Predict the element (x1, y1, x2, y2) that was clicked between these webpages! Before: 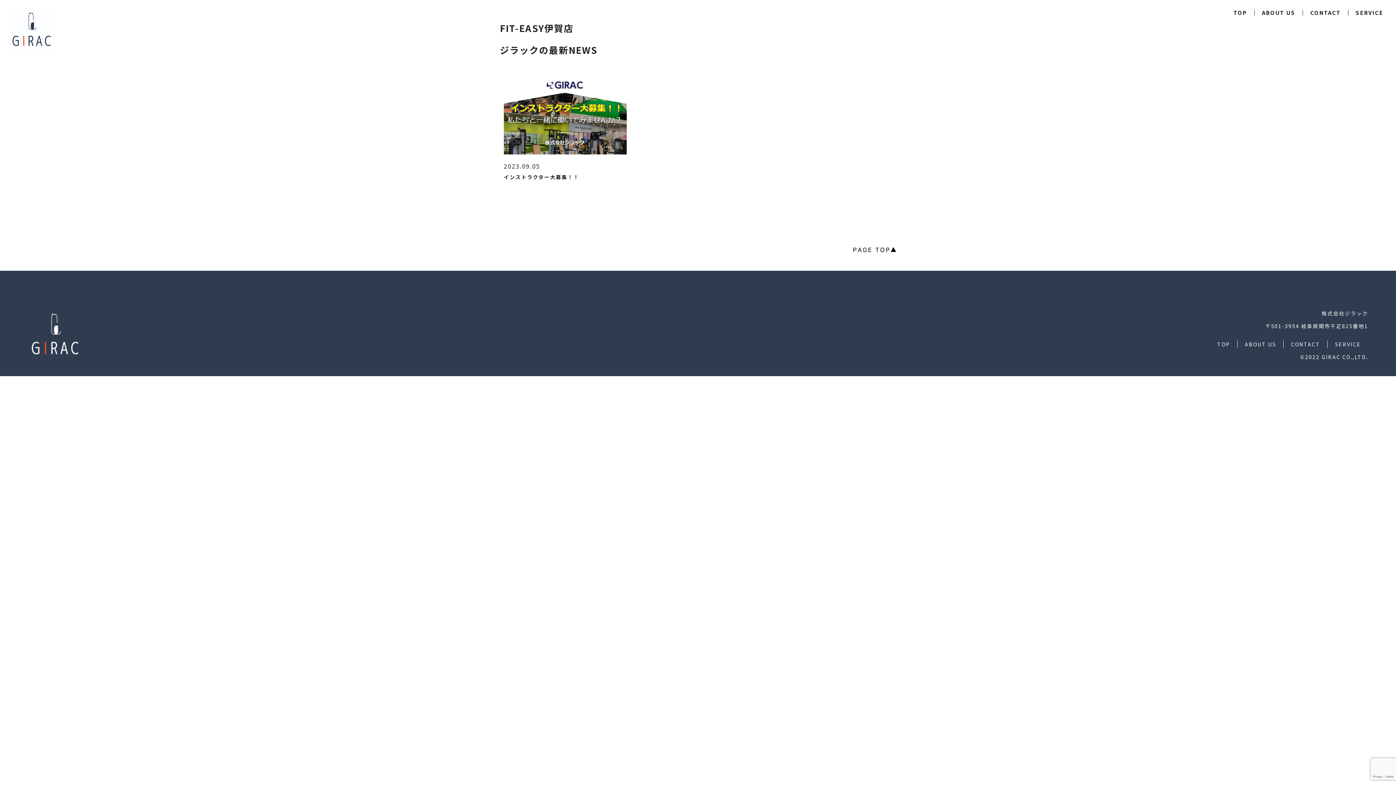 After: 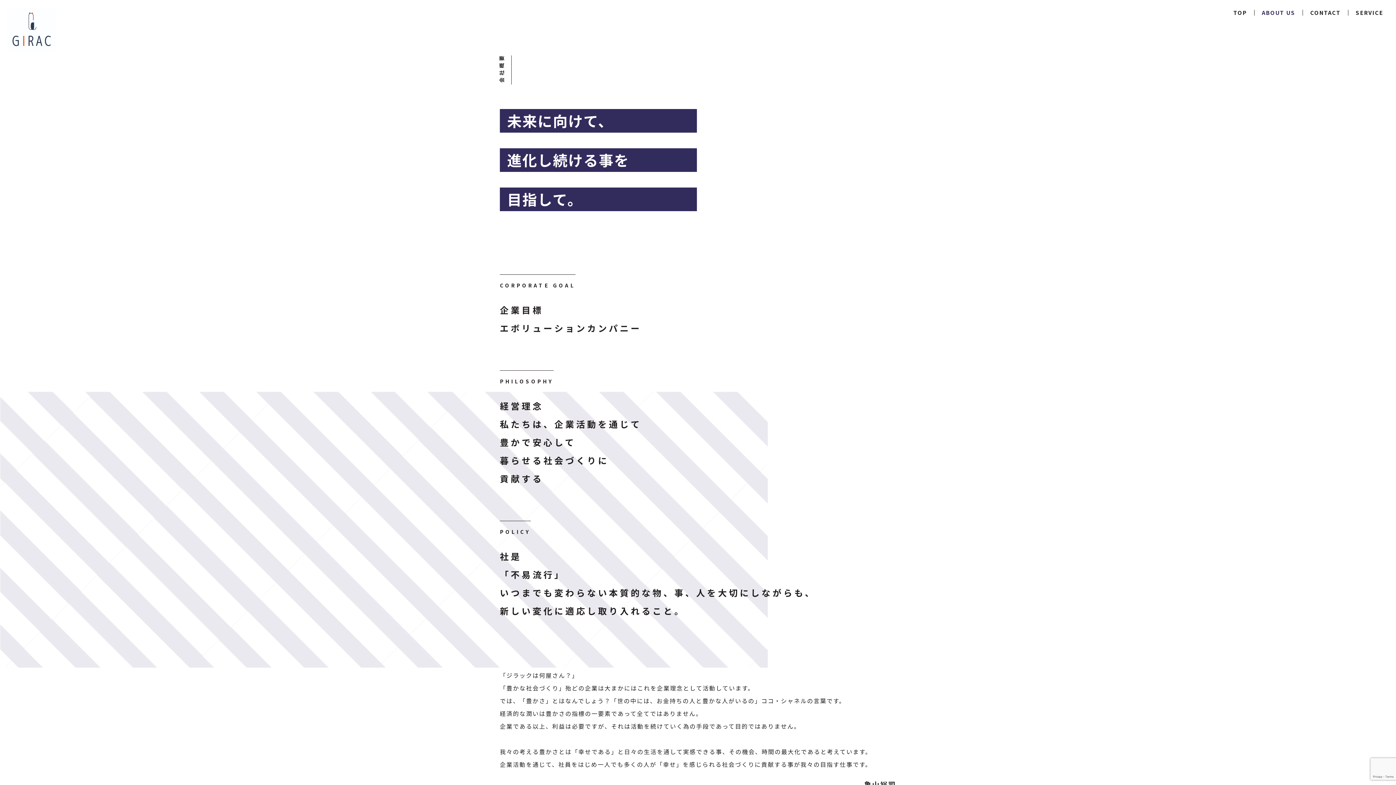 Action: label: ABOUT US bbox: (1254, 9, 1302, 15)